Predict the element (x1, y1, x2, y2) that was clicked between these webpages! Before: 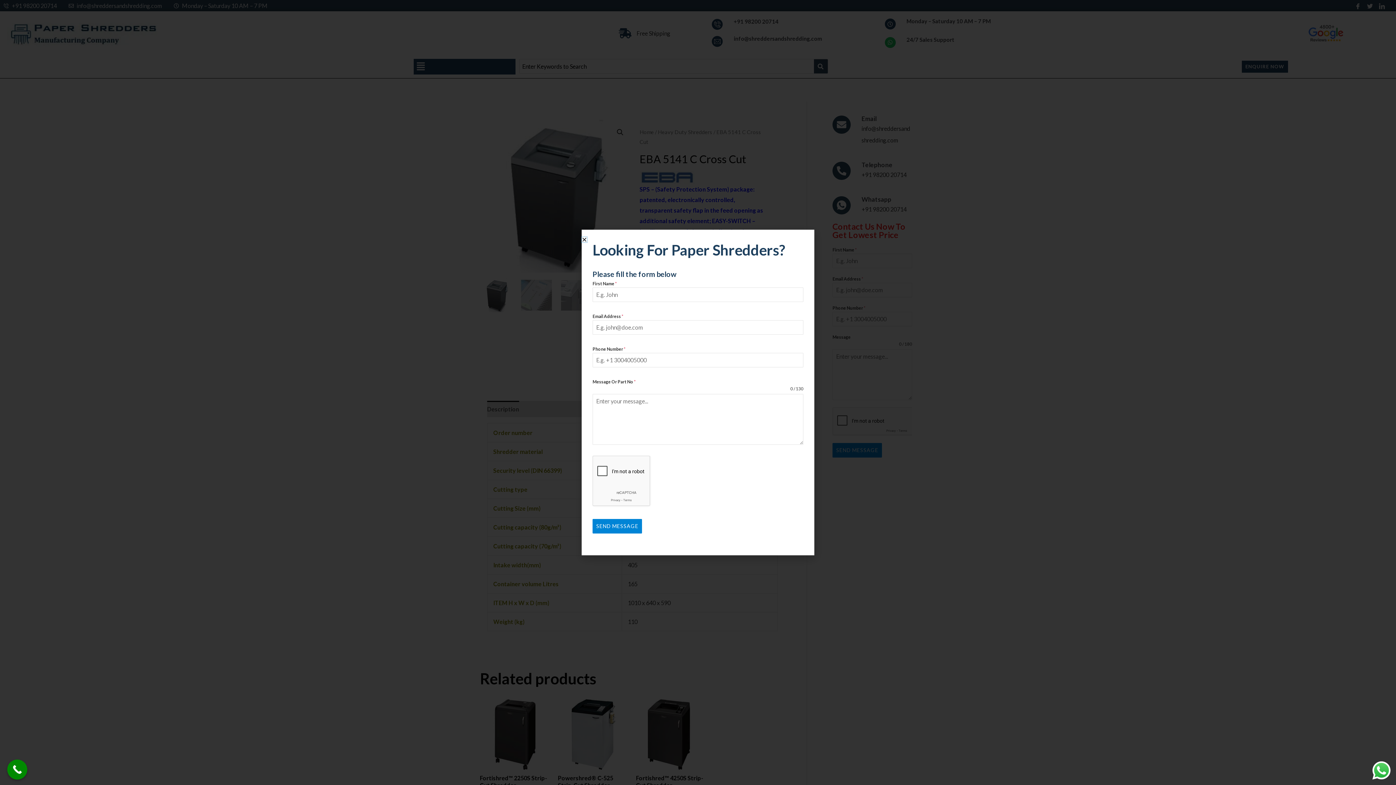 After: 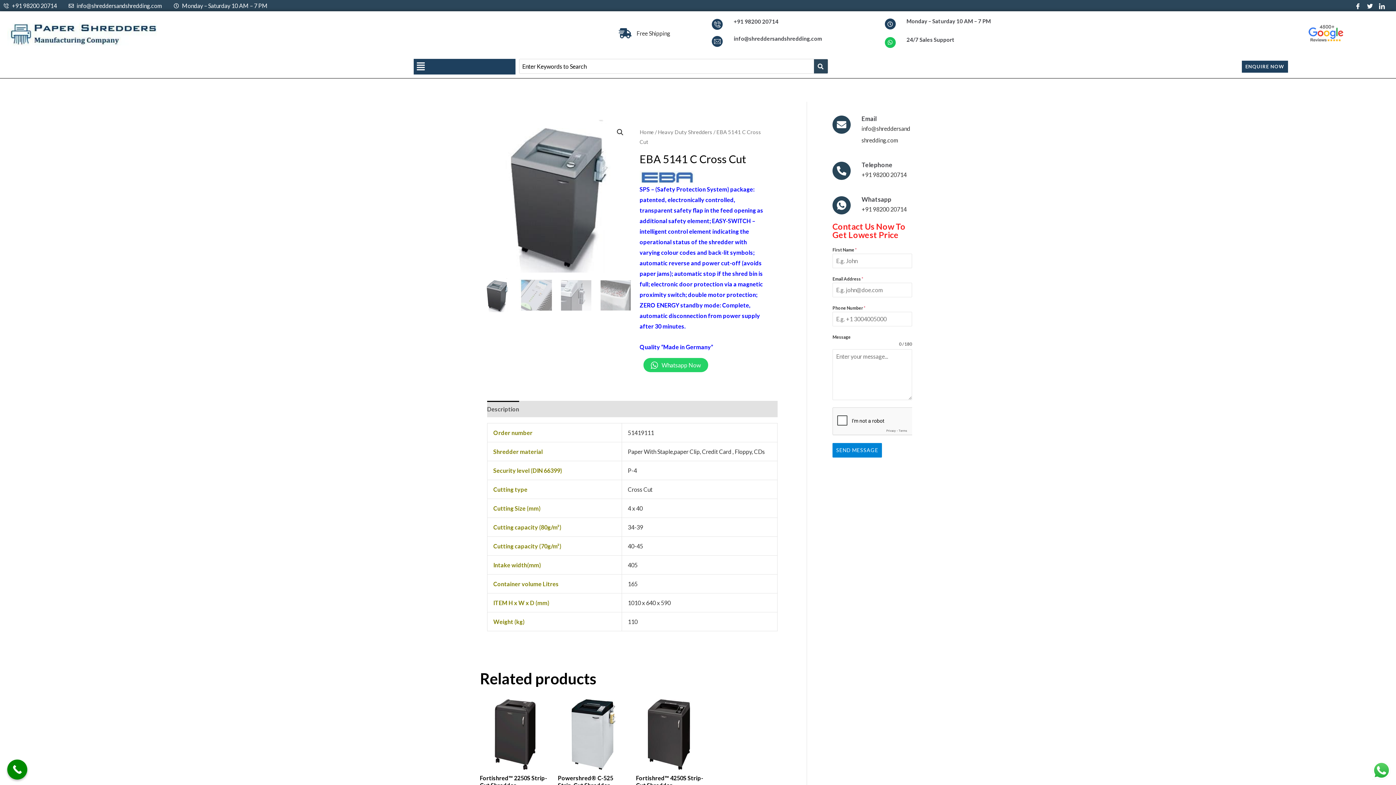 Action: label: Close bbox: (581, 237, 587, 242)